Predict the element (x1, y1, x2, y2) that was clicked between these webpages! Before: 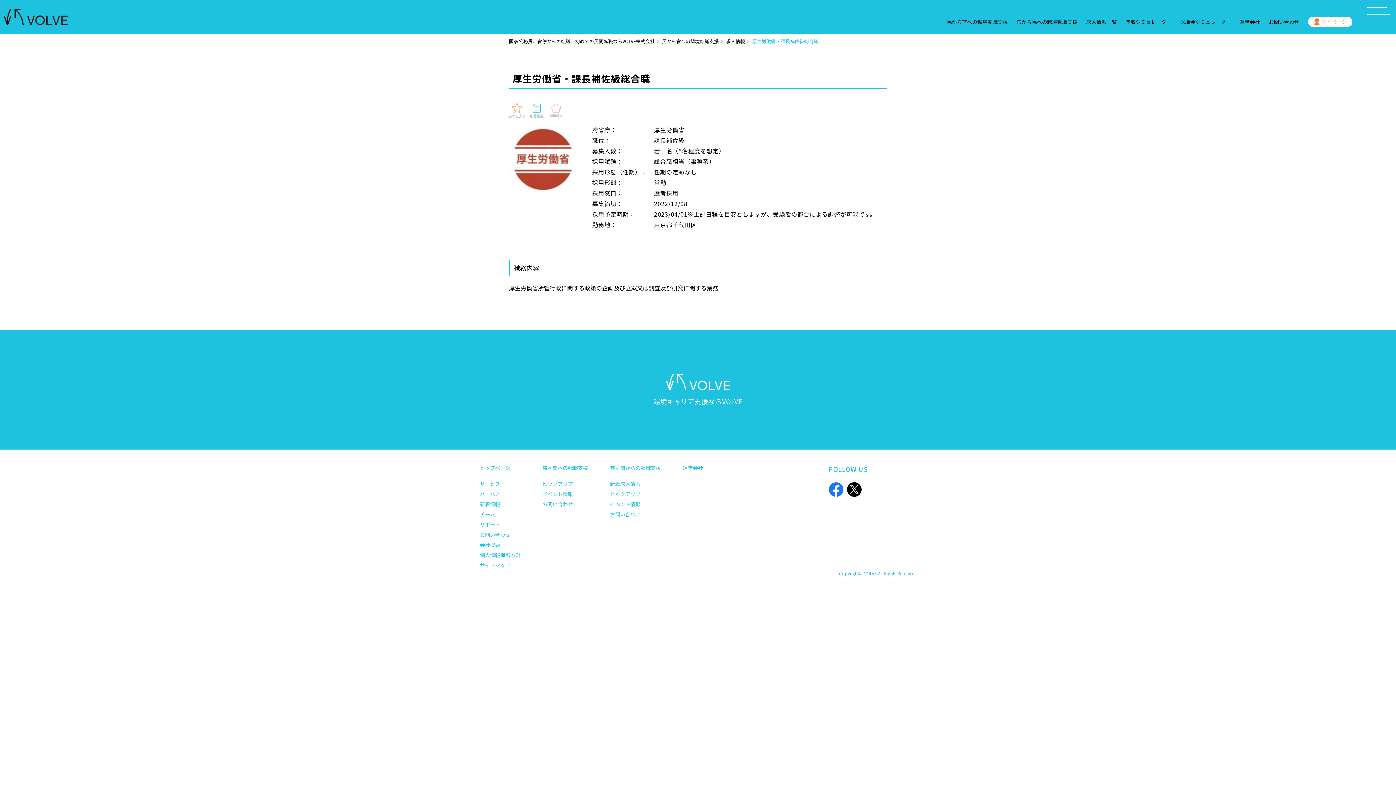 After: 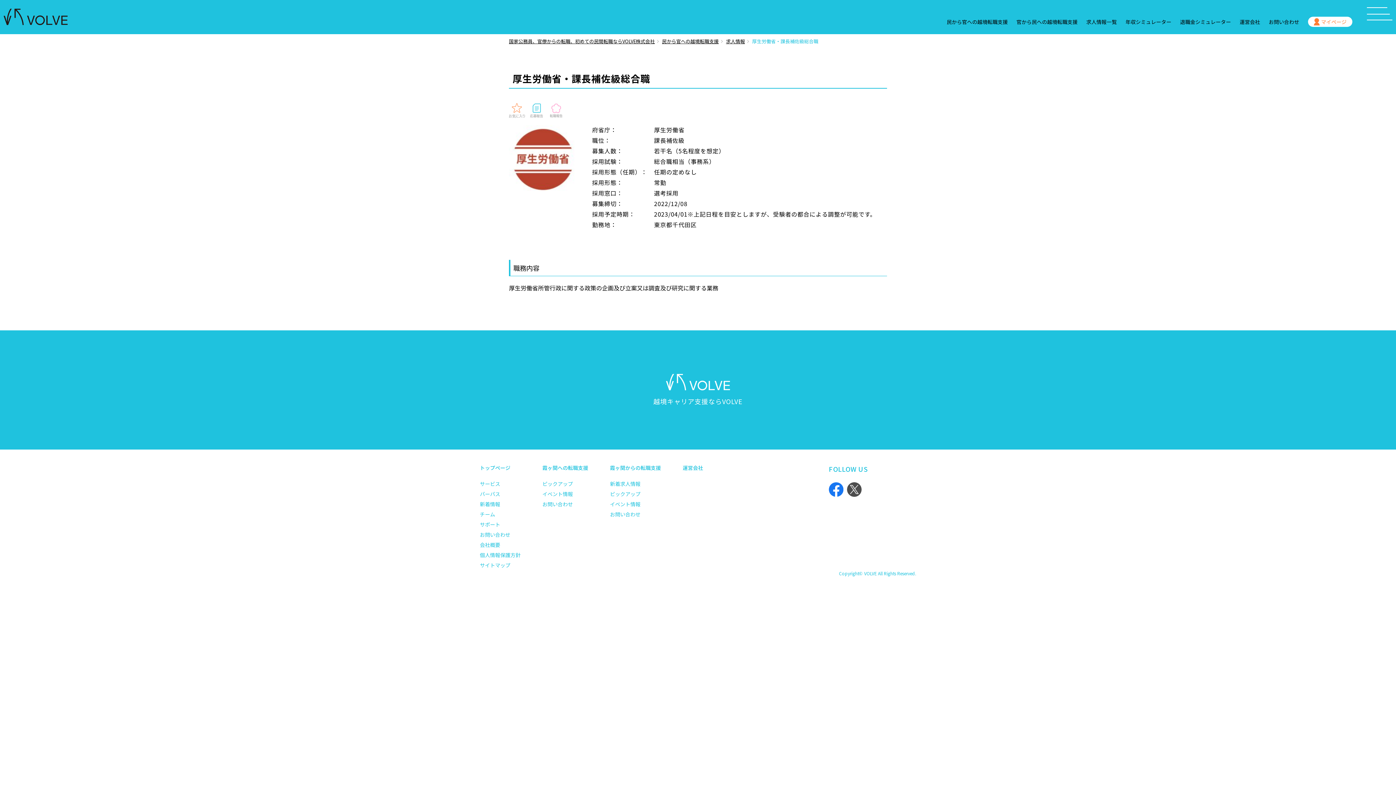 Action: bbox: (847, 490, 861, 496)